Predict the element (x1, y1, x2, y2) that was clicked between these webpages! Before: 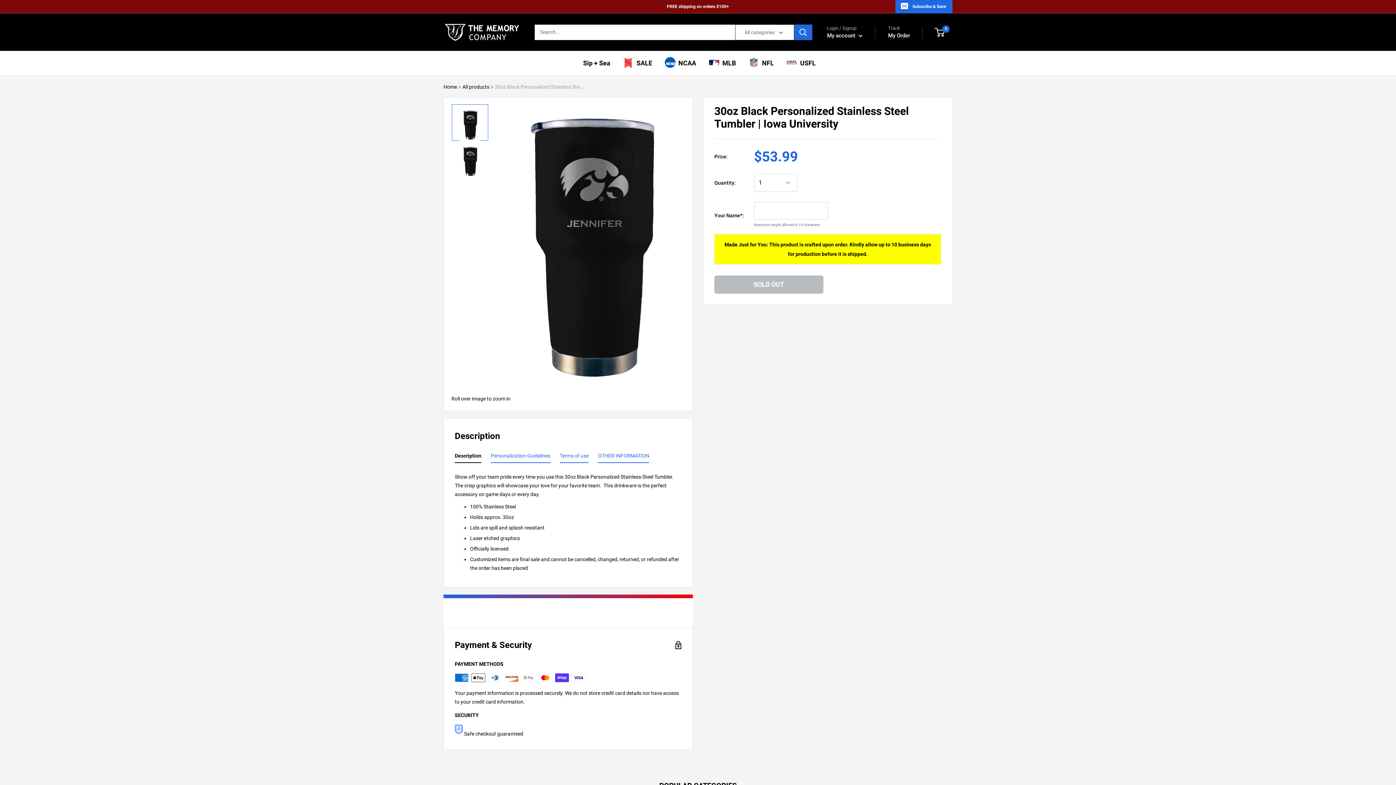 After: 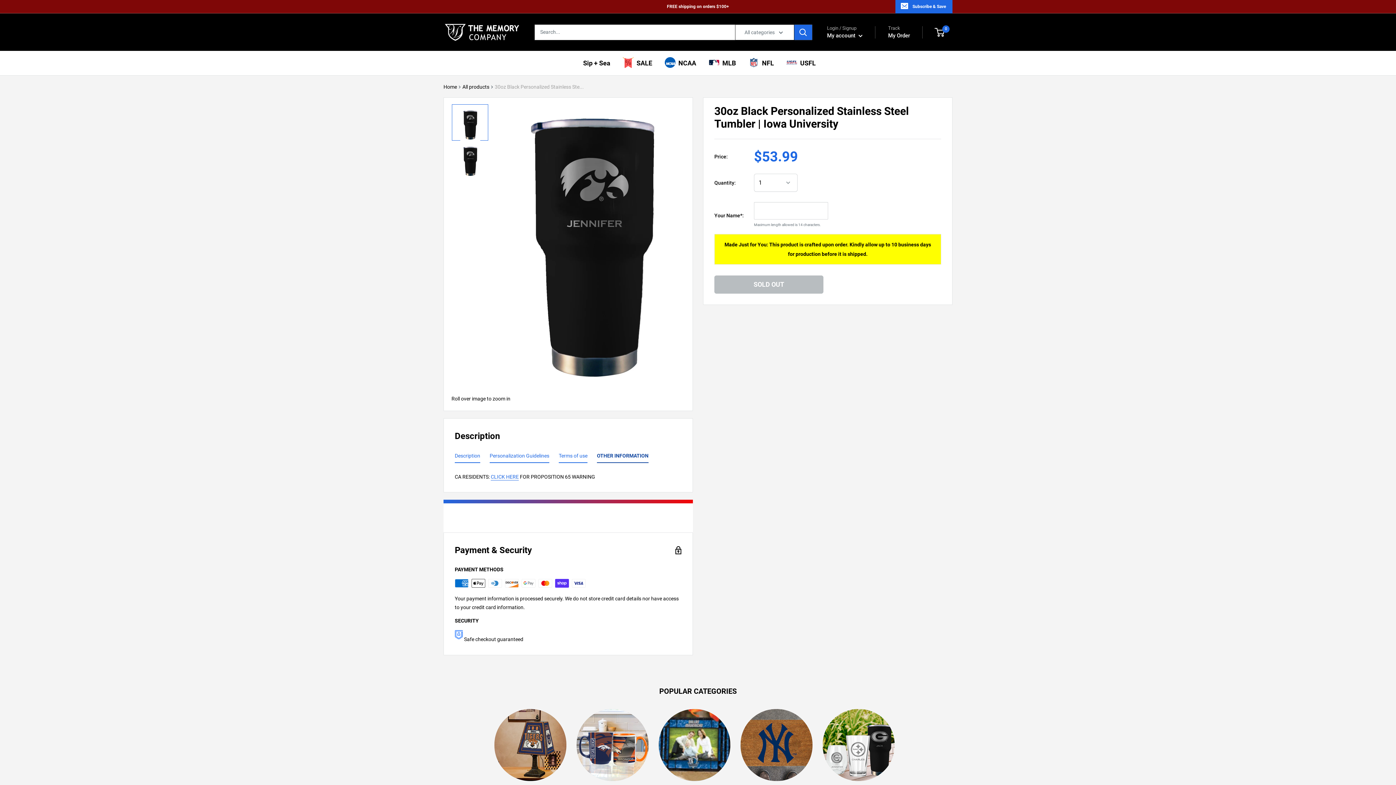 Action: bbox: (598, 451, 649, 463) label: OTHER INFORMATION